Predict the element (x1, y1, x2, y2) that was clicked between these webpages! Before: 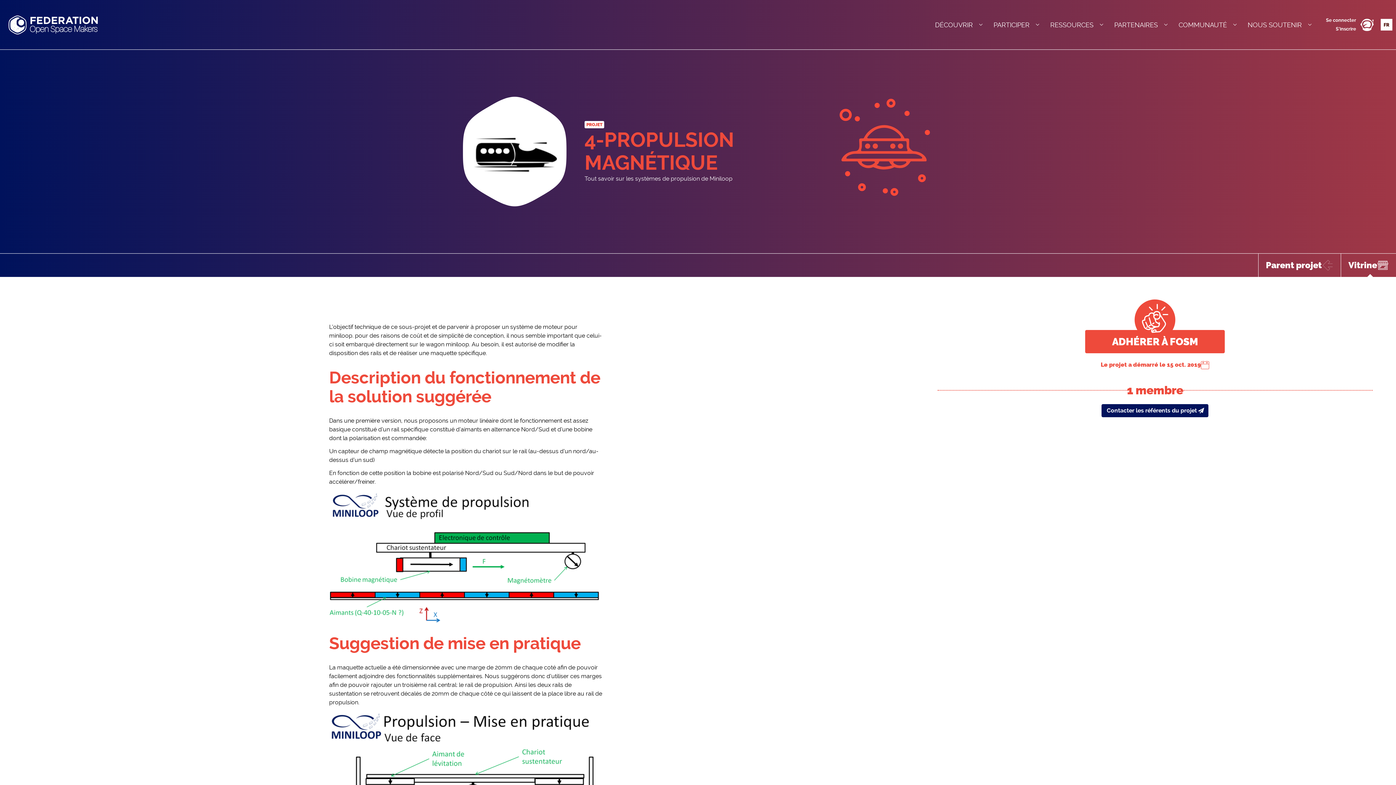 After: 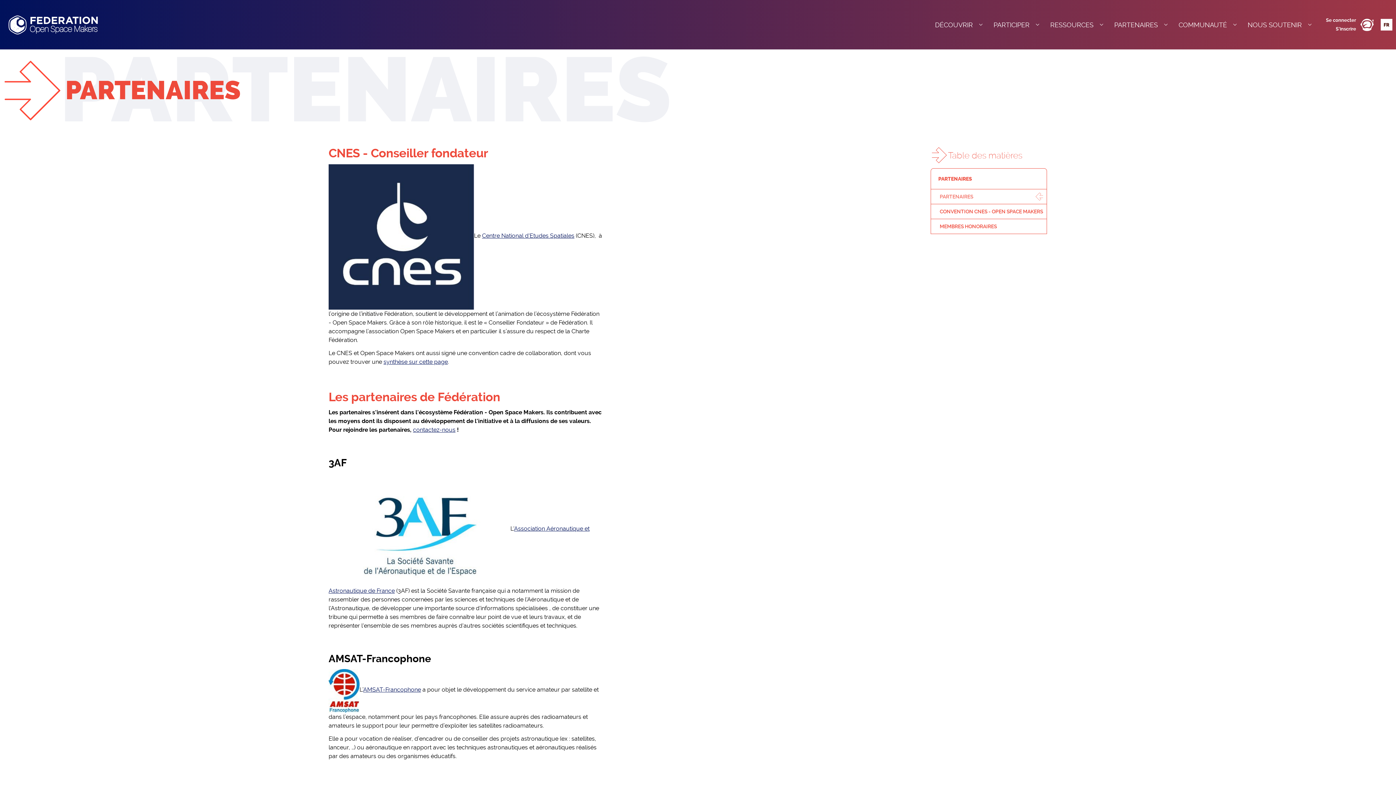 Action: bbox: (1109, 16, 1172, 33) label: PARTENAIRES